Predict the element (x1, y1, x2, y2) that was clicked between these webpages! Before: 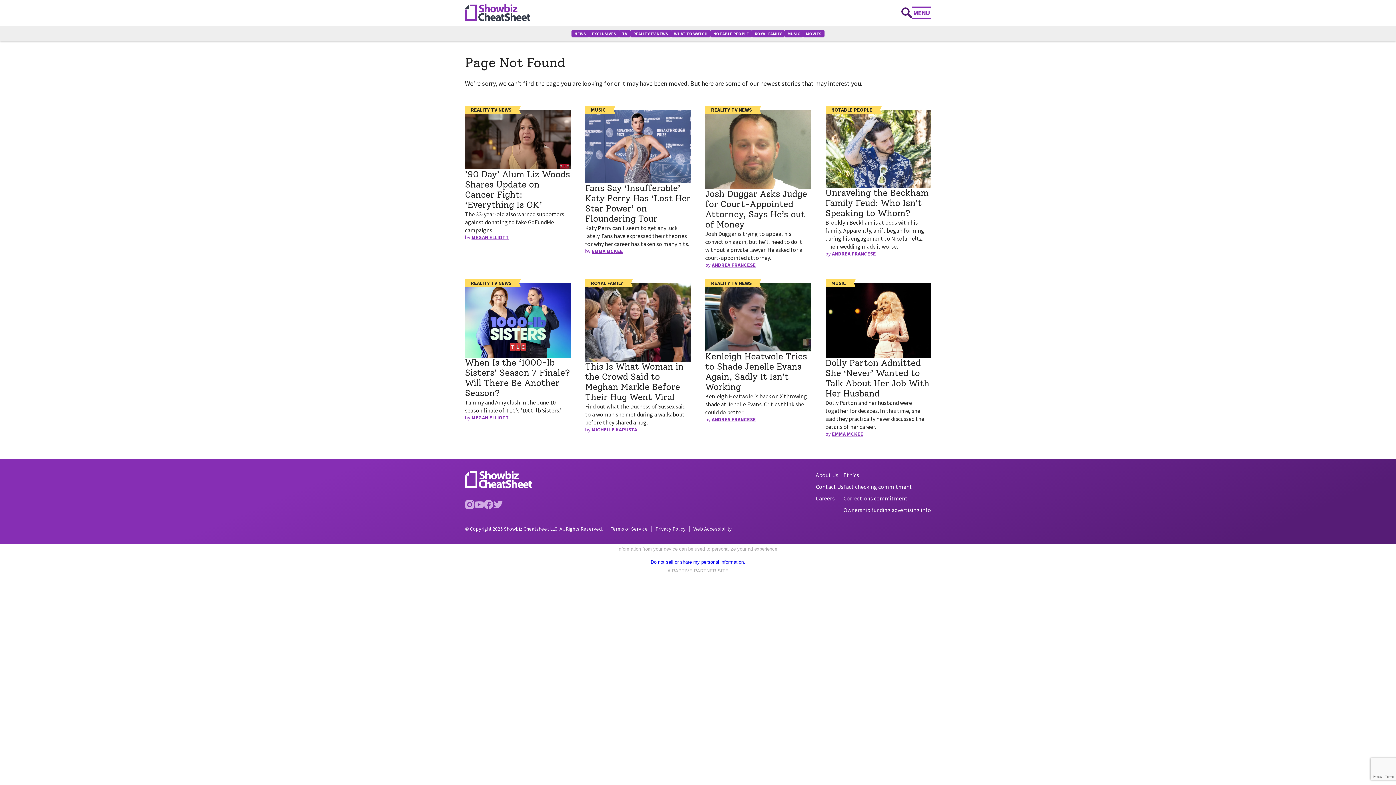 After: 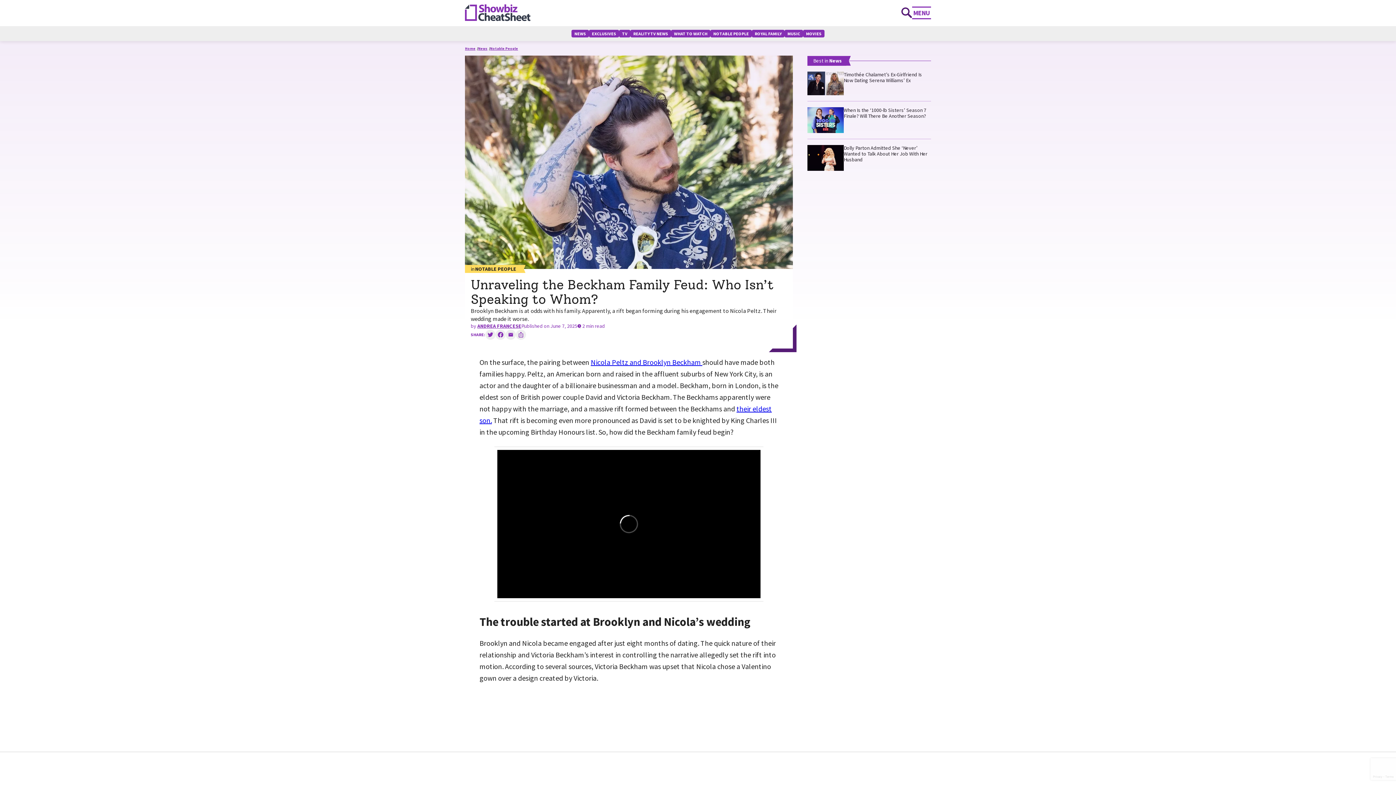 Action: bbox: (825, 109, 931, 188) label: Read the full story